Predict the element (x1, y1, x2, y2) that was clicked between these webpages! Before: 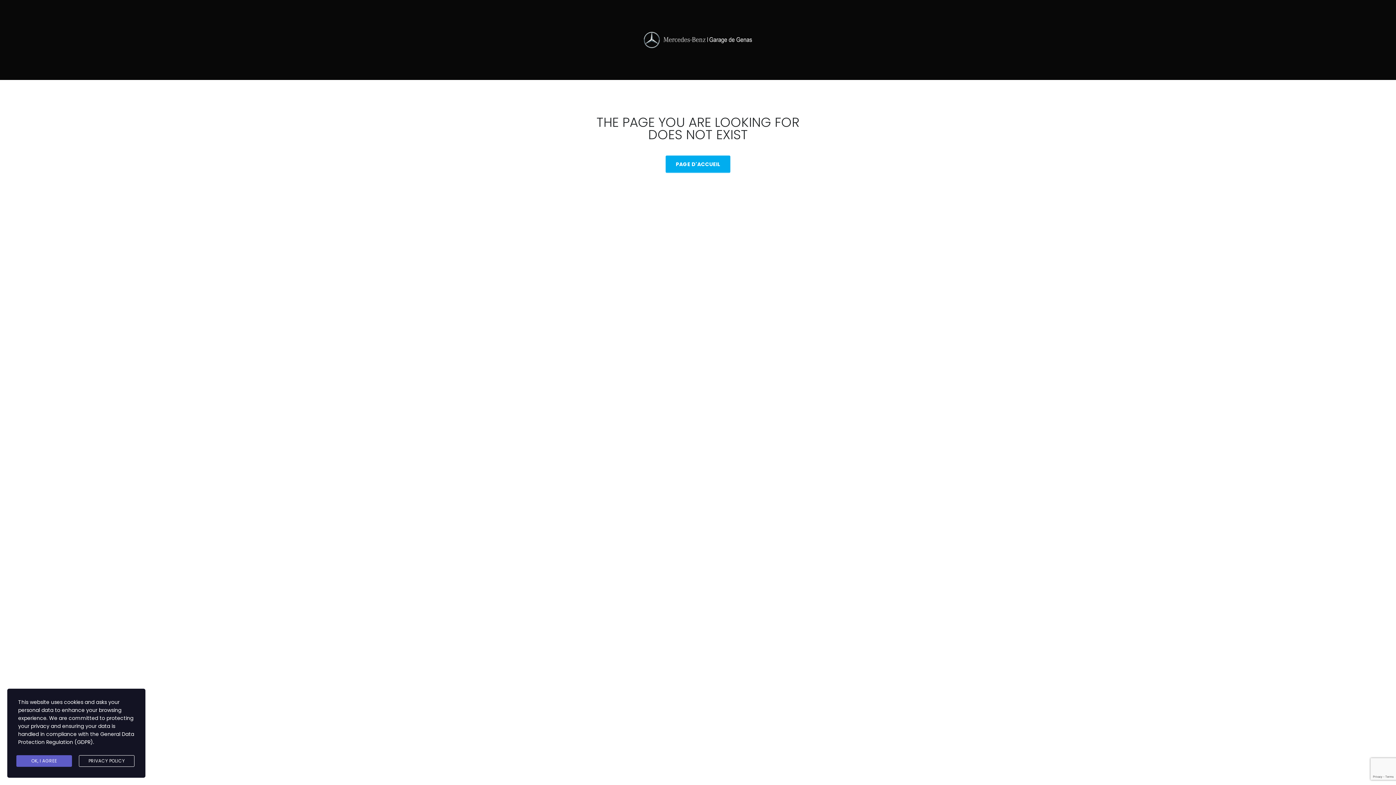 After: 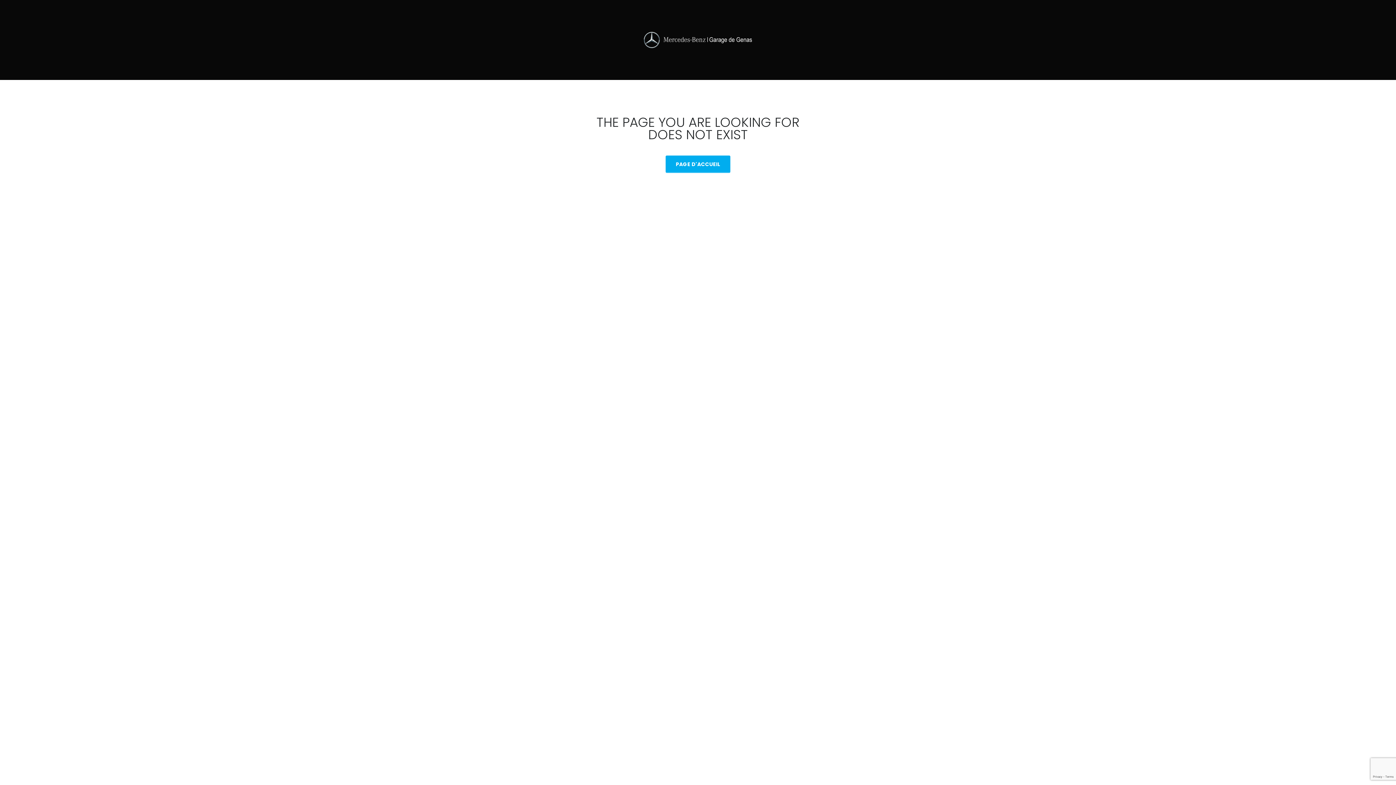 Action: label: OK, I AGREE bbox: (16, 755, 72, 767)